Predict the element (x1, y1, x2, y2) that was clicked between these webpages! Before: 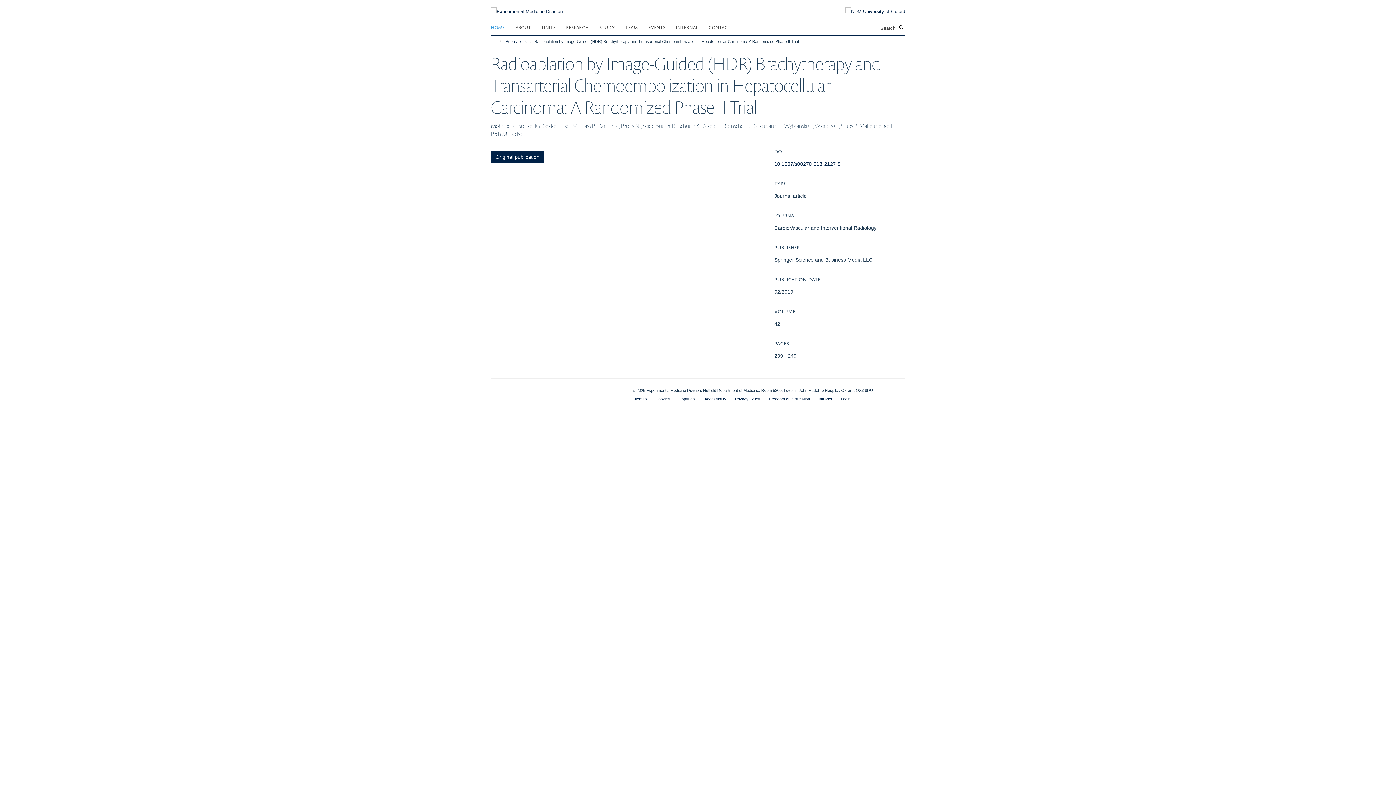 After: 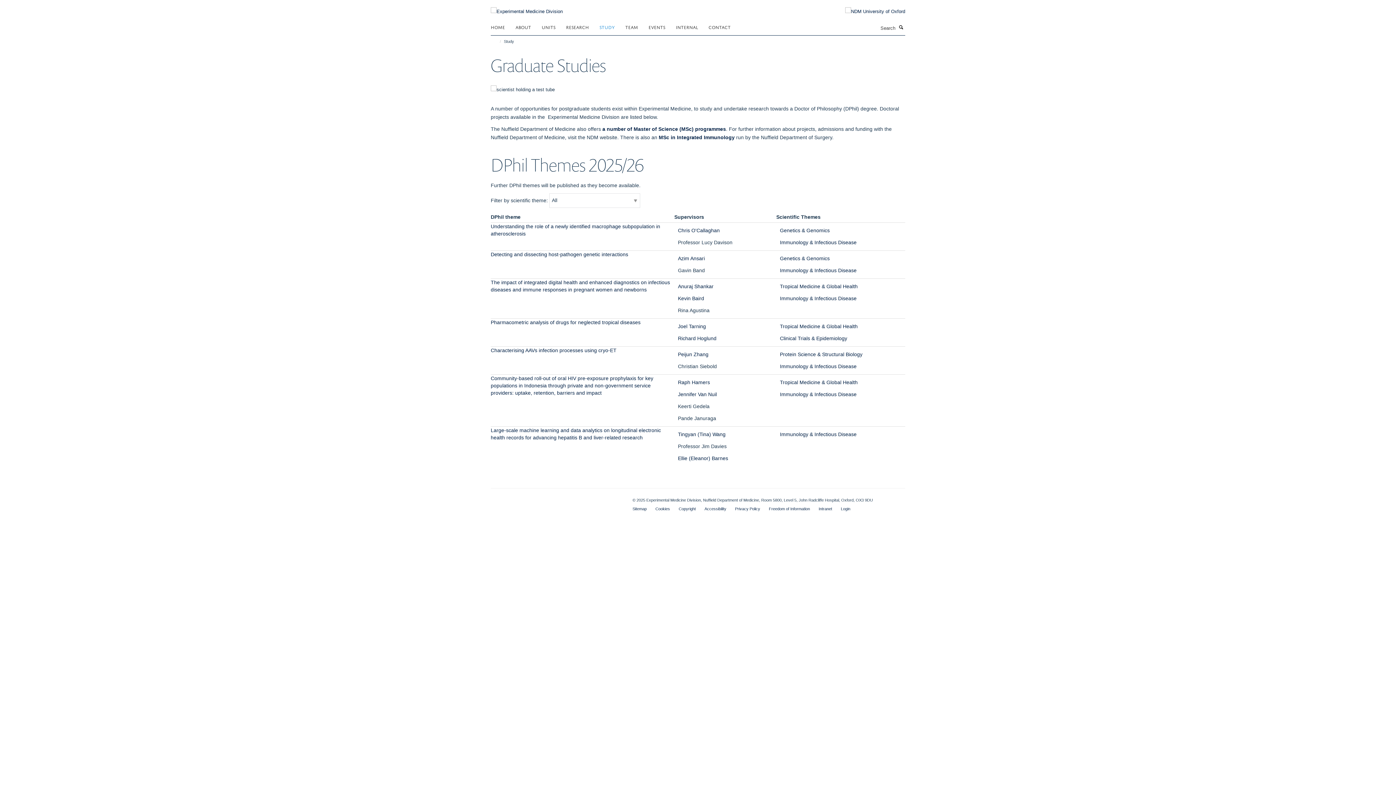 Action: bbox: (599, 21, 624, 32) label: STUDY